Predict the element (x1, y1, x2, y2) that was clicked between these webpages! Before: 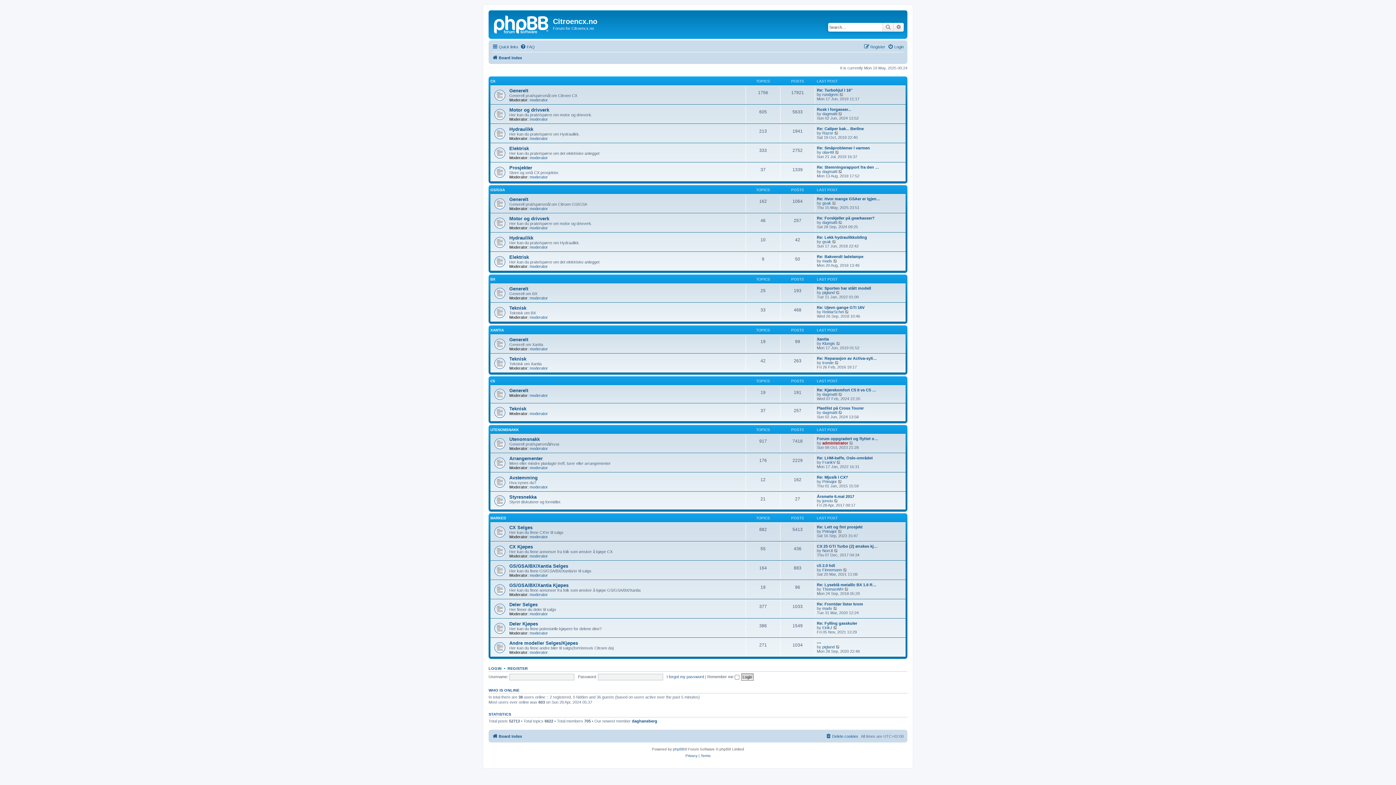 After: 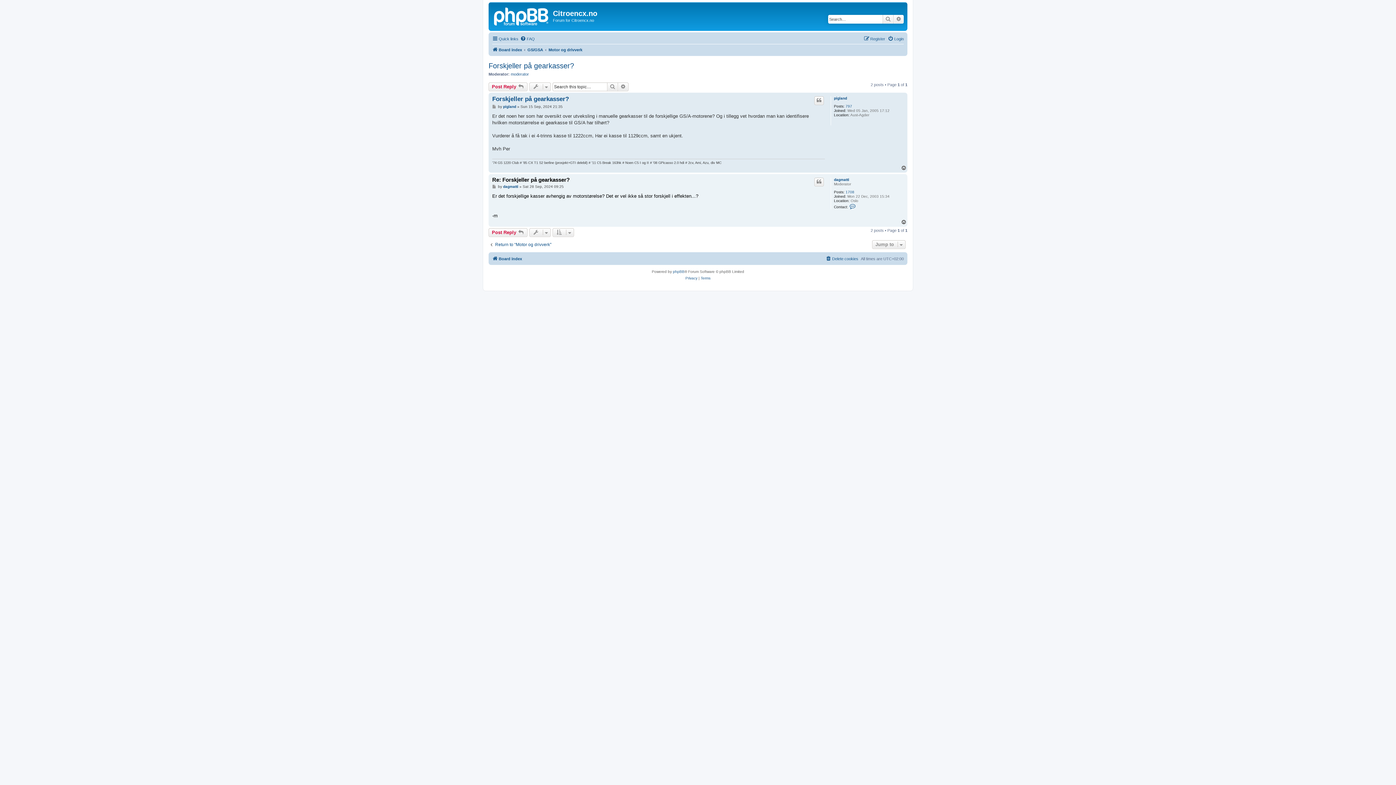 Action: label: View the latest post bbox: (838, 220, 843, 224)